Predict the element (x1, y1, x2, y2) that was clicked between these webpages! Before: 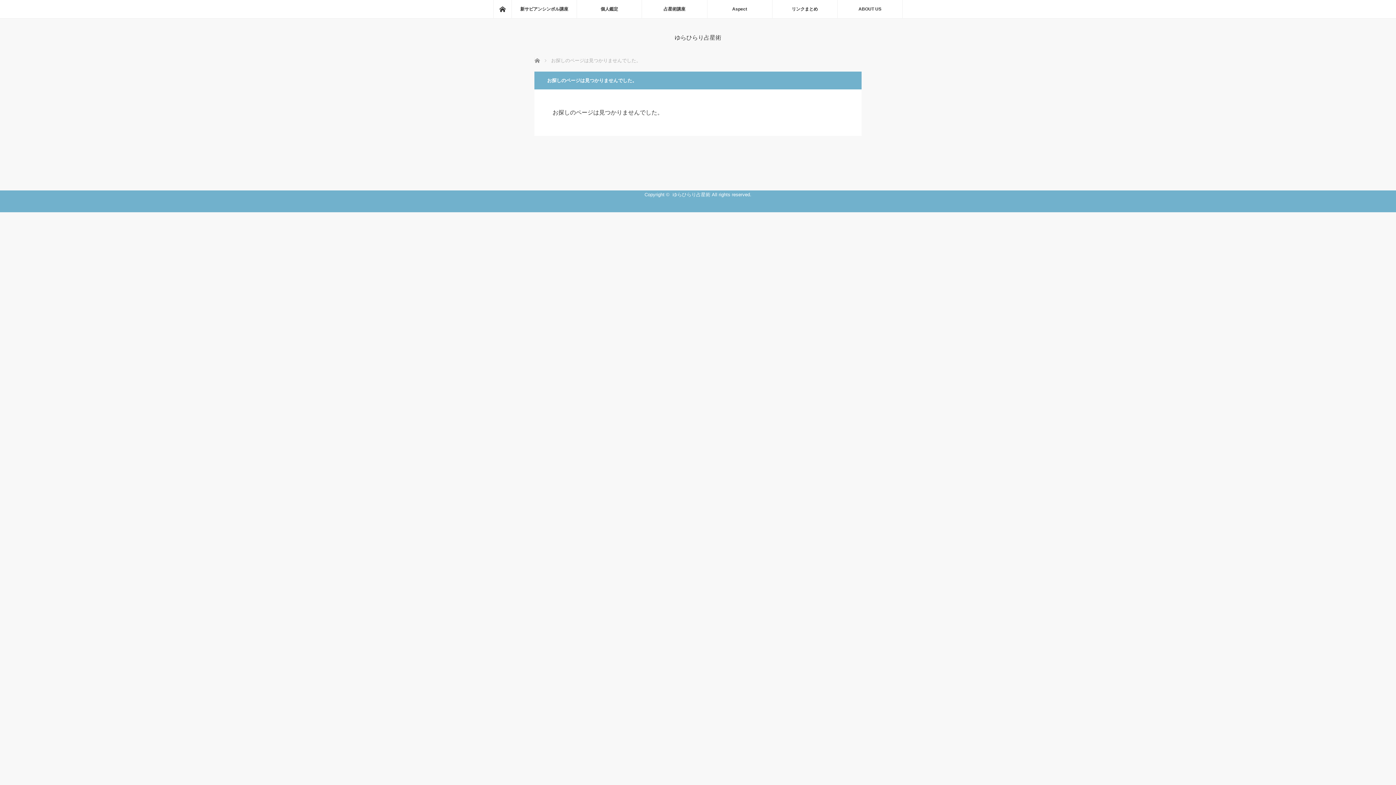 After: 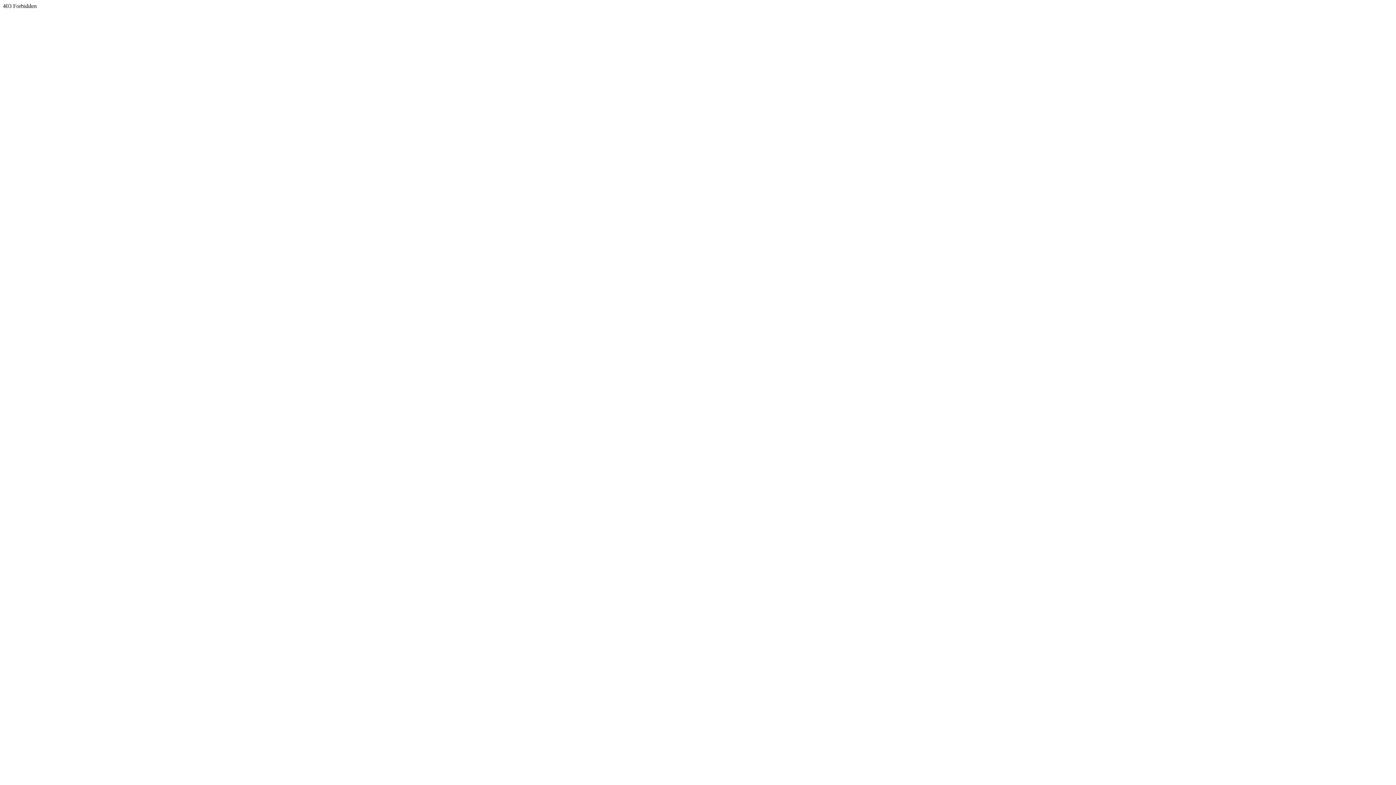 Action: bbox: (772, 0, 837, 18) label: リンクまとめ